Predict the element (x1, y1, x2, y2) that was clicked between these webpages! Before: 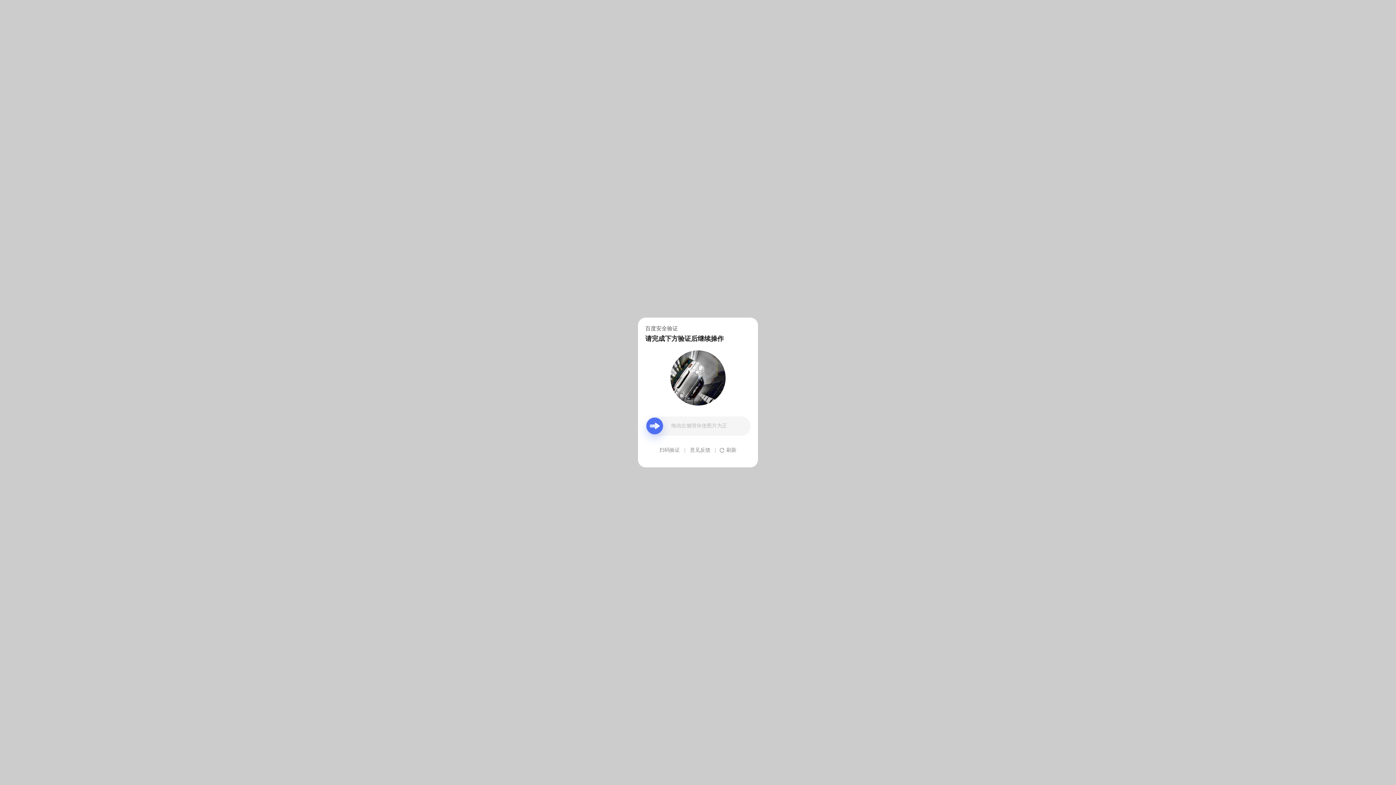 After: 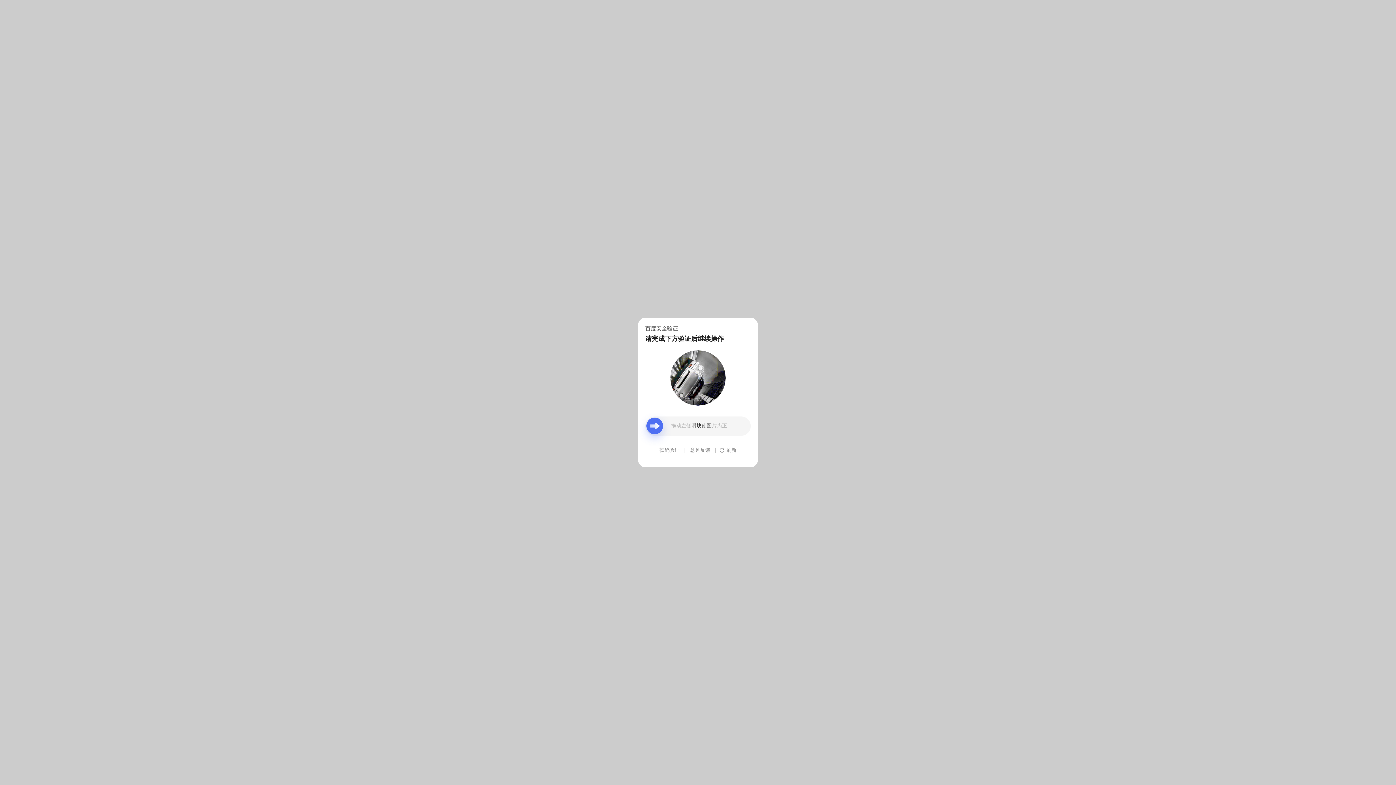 Action: label: 意见反馈 bbox: (690, 439, 710, 461)